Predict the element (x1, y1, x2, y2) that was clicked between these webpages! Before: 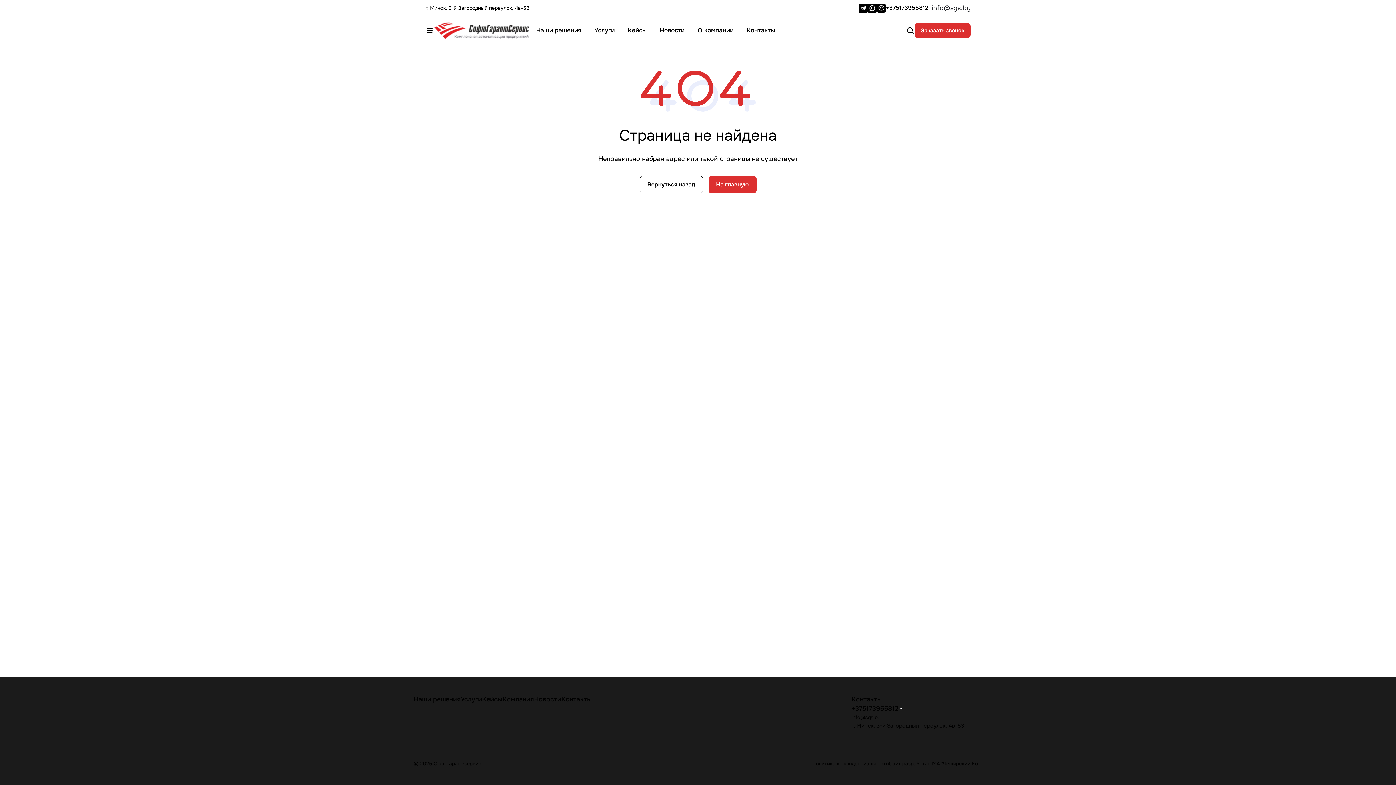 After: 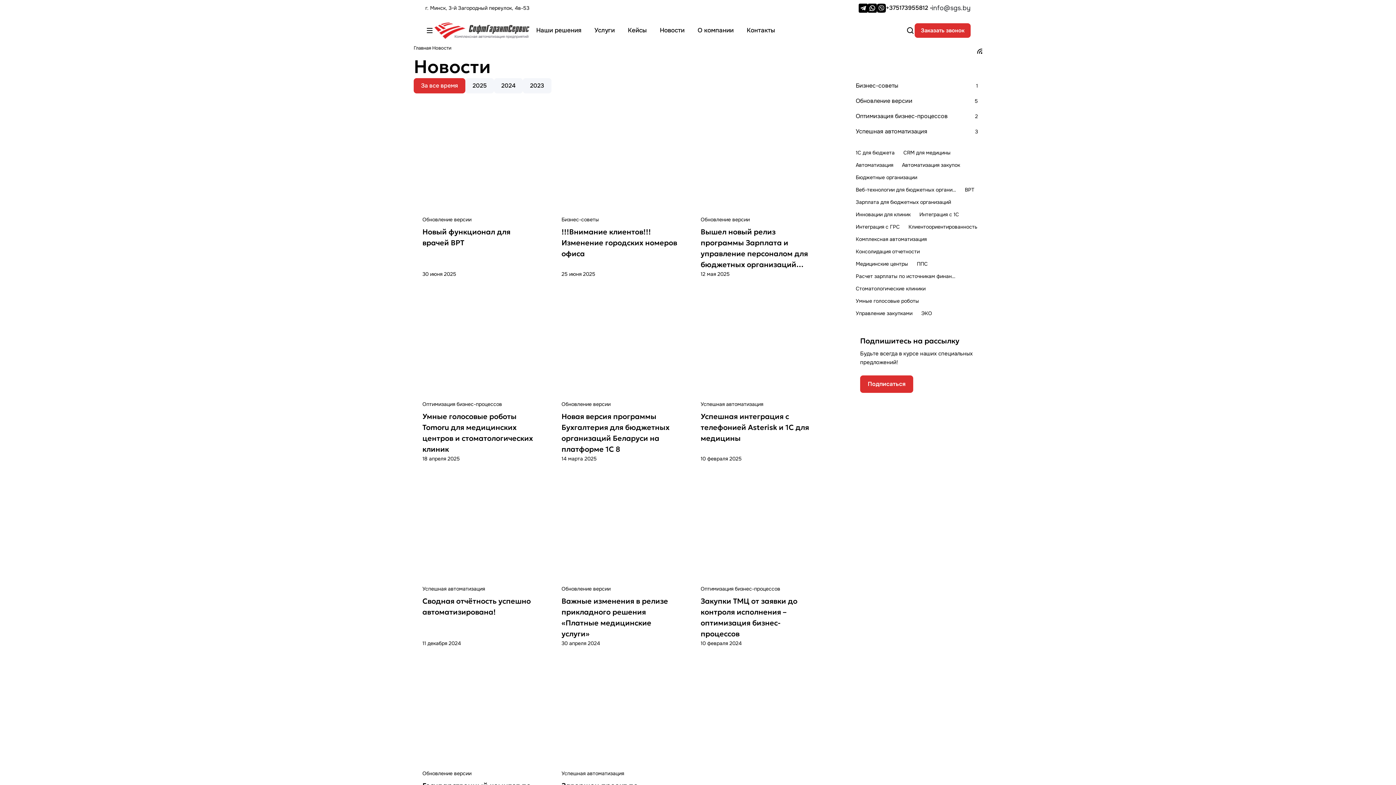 Action: bbox: (534, 695, 561, 703) label: Новости